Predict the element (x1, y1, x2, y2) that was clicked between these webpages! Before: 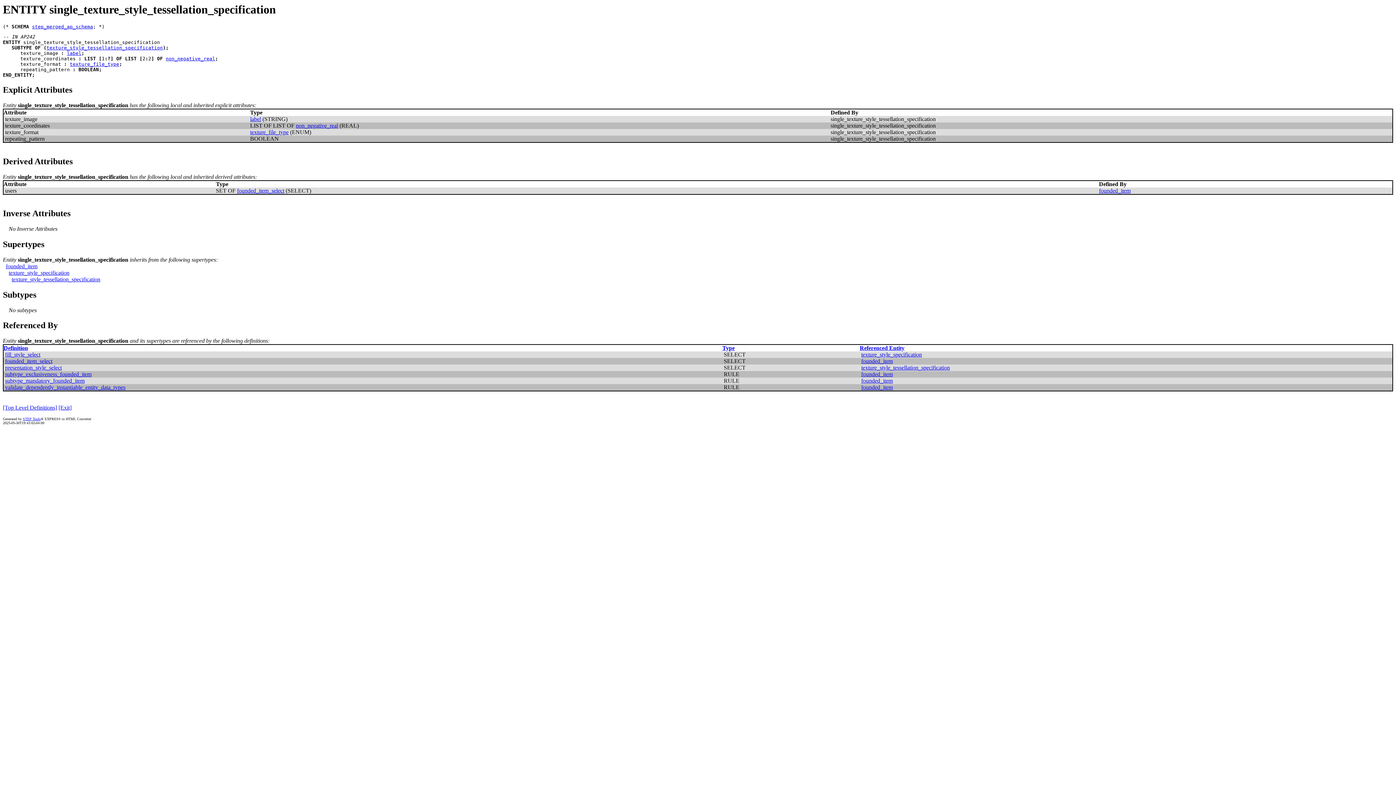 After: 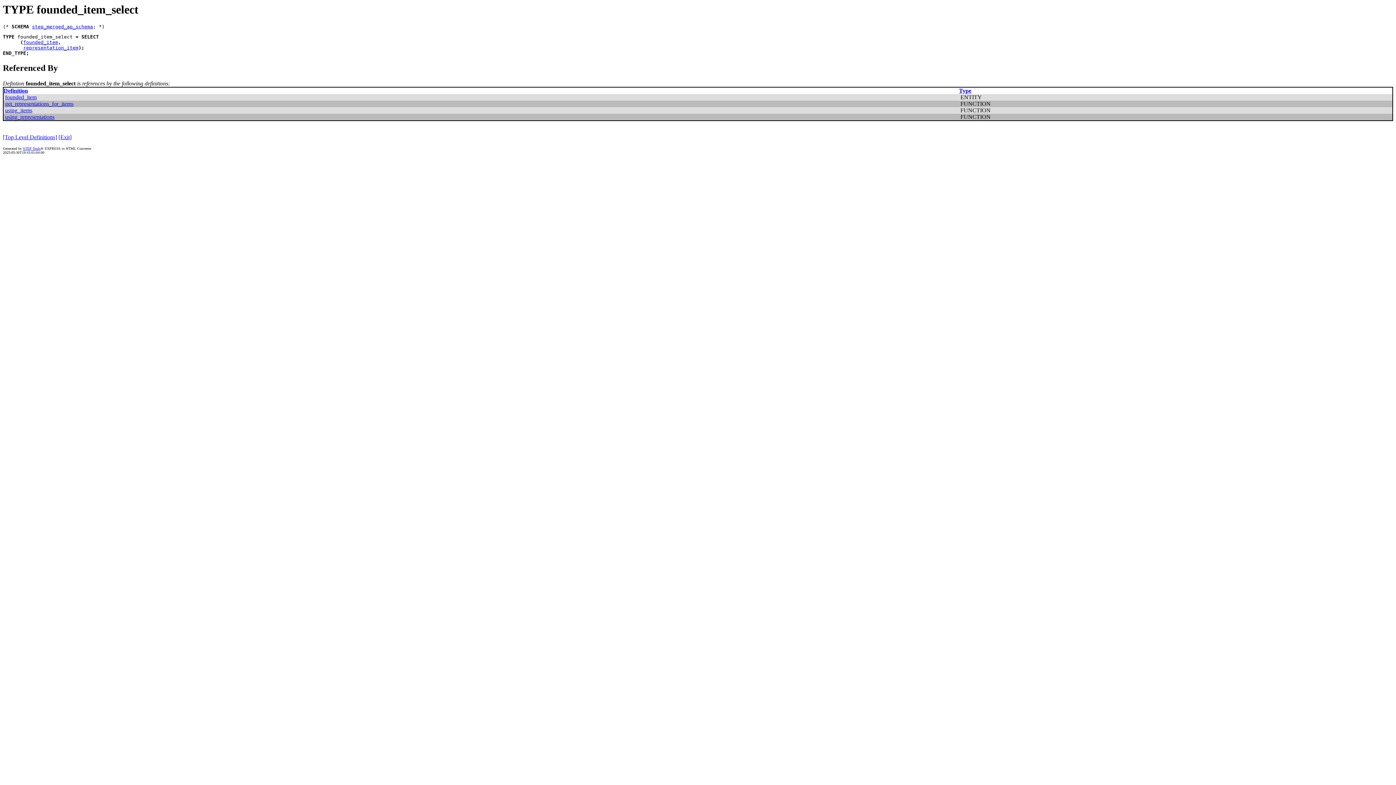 Action: bbox: (5, 358, 52, 364) label: founded_item_select